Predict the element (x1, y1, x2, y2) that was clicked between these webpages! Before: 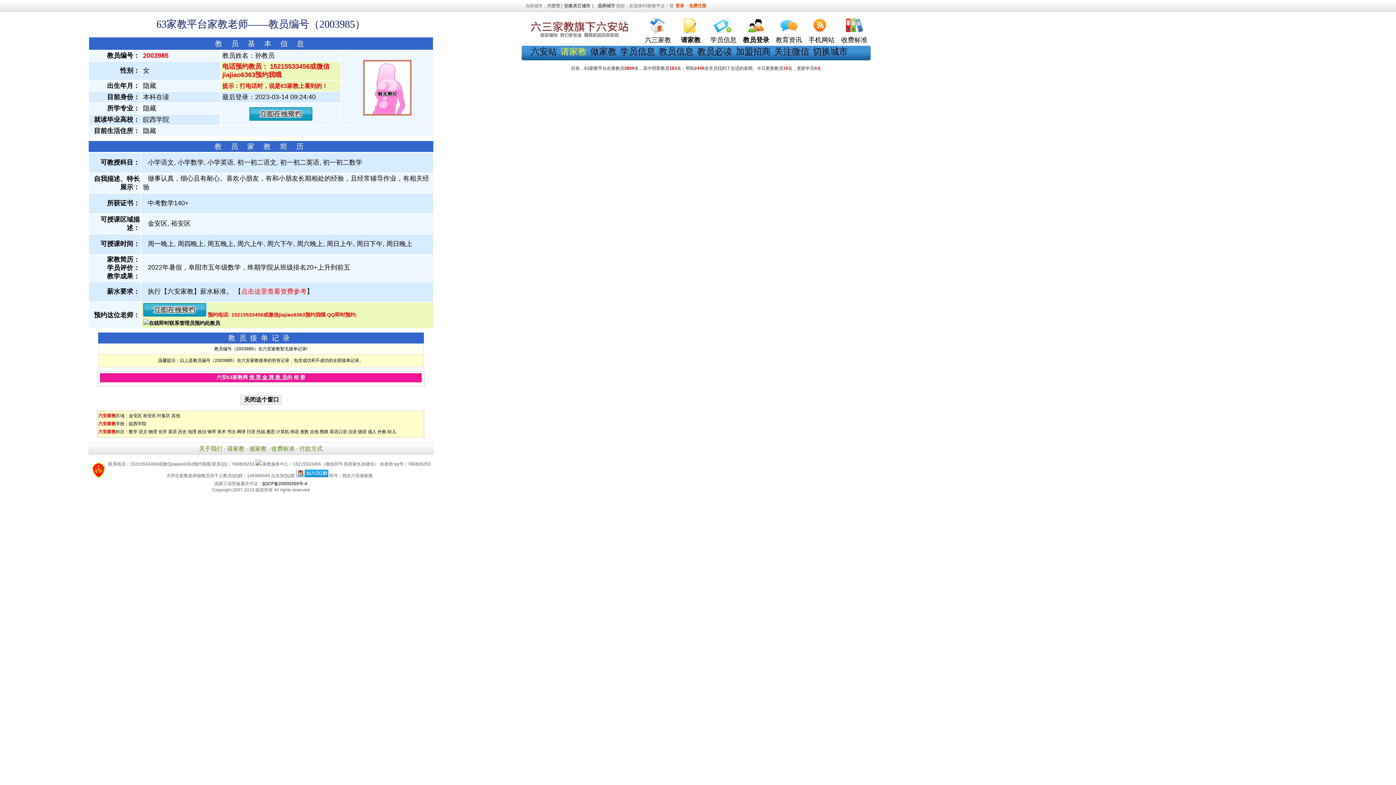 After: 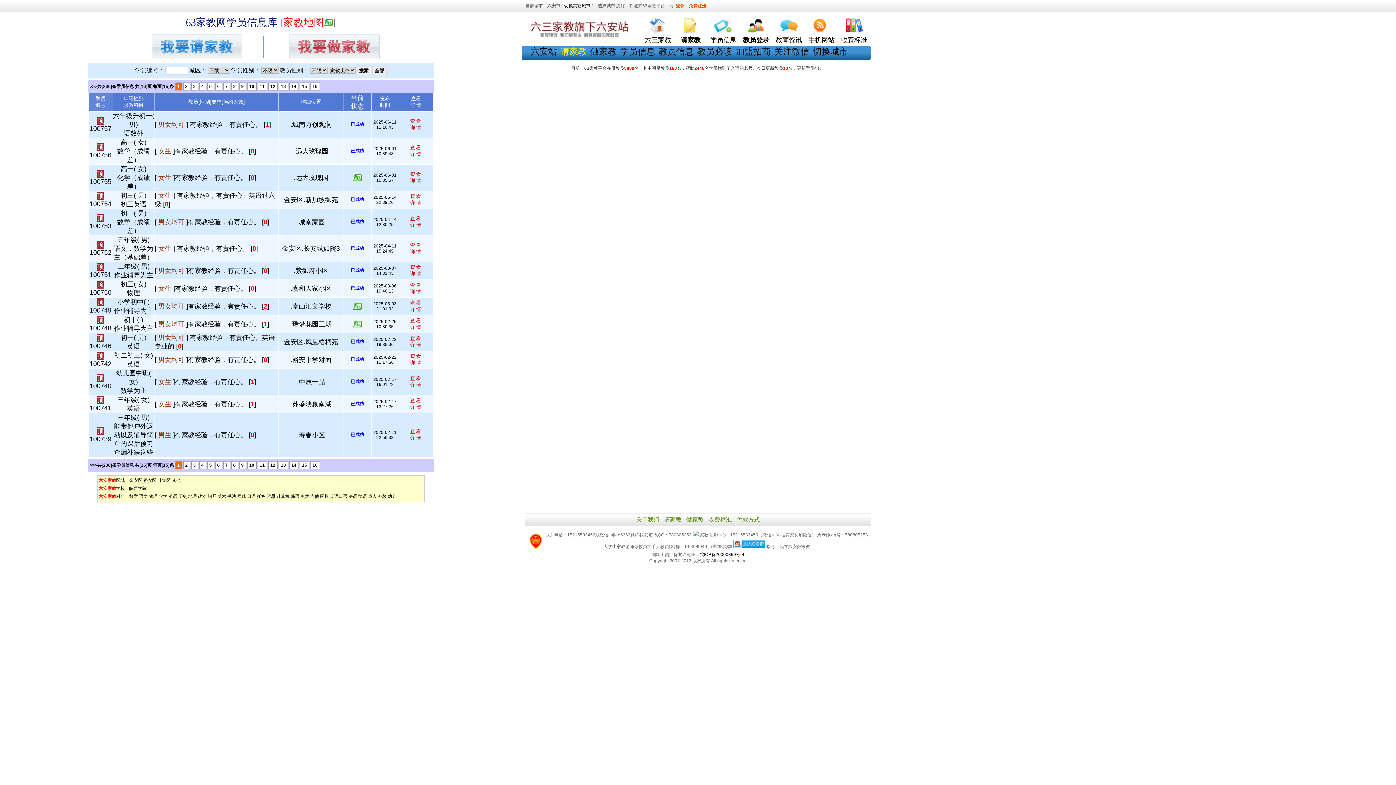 Action: label: 学员信息 bbox: (620, 46, 655, 56)